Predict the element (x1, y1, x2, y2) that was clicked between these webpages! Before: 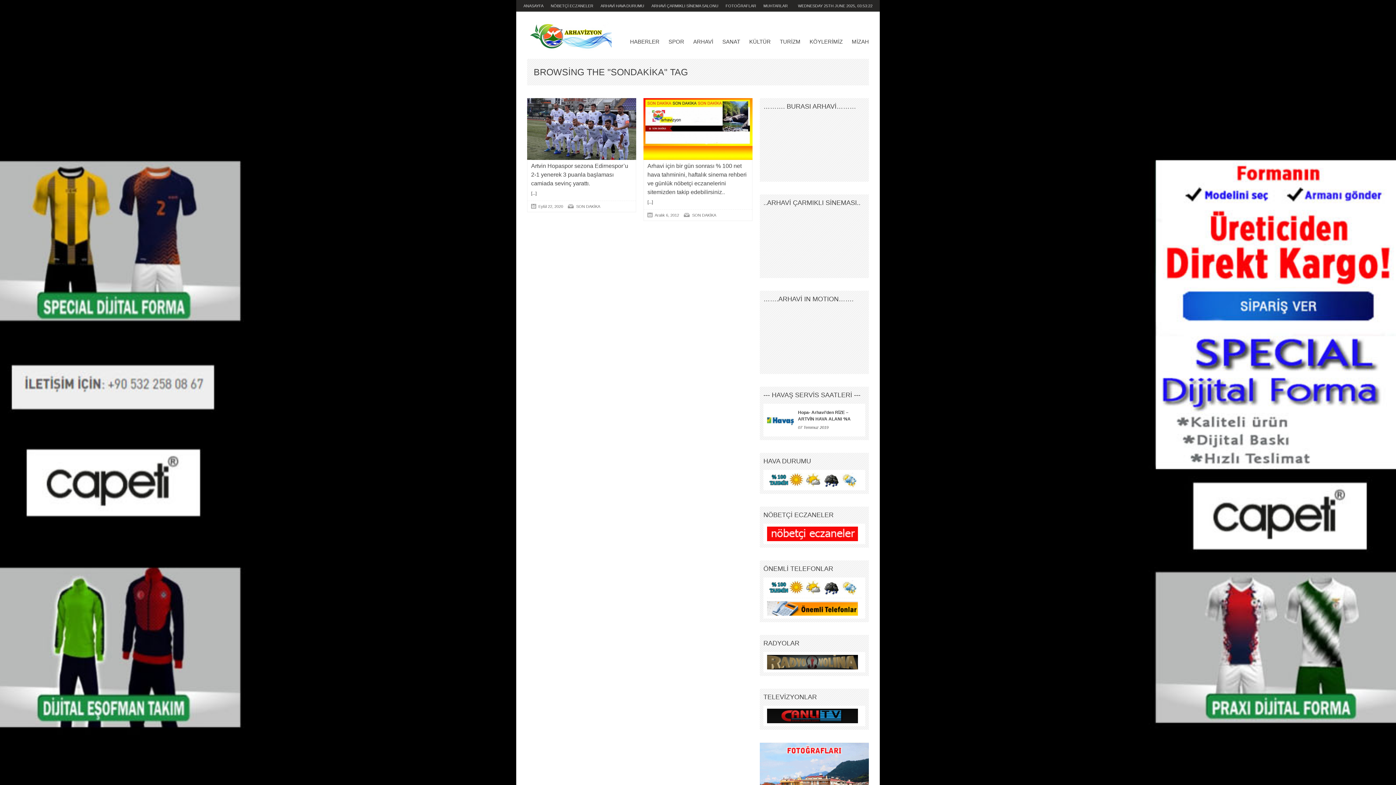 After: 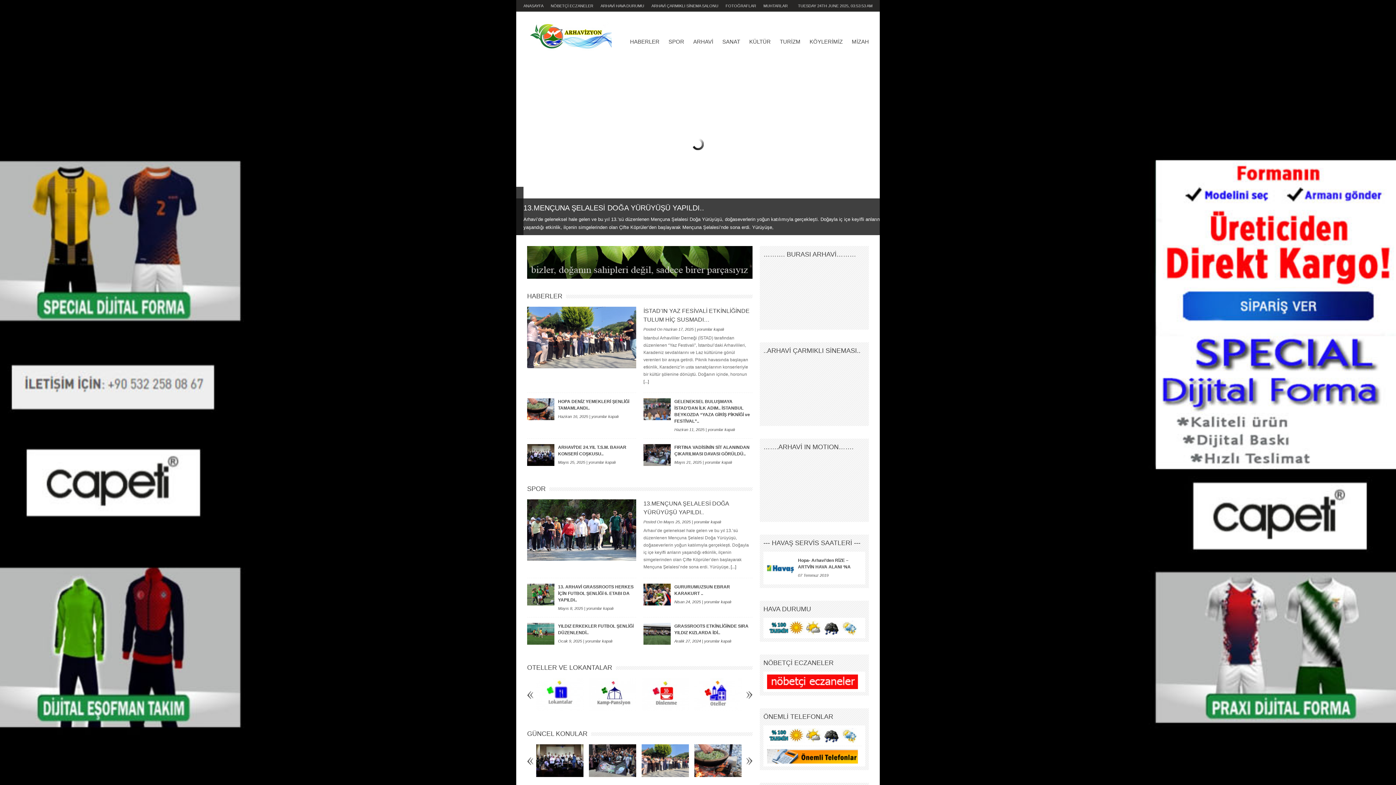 Action: bbox: (527, 18, 636, 53)